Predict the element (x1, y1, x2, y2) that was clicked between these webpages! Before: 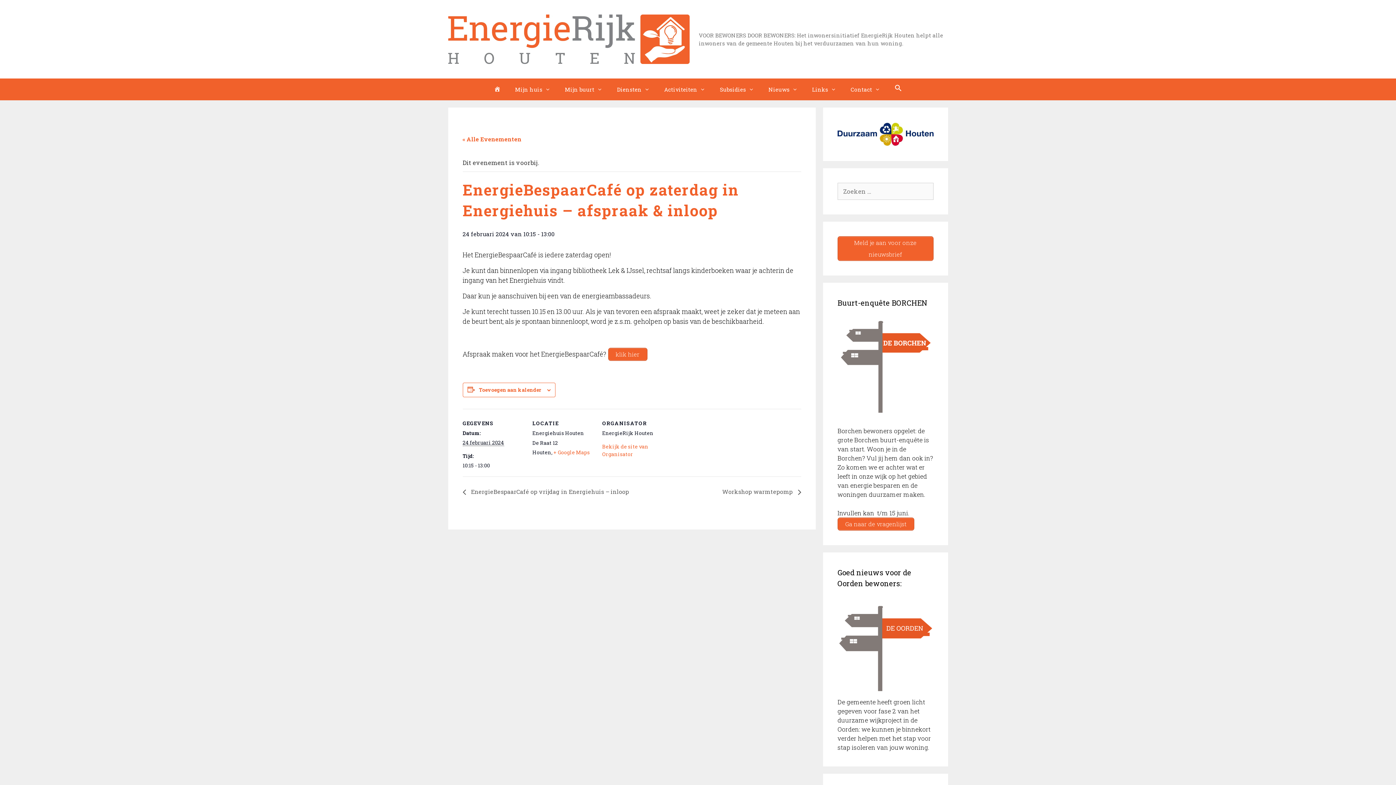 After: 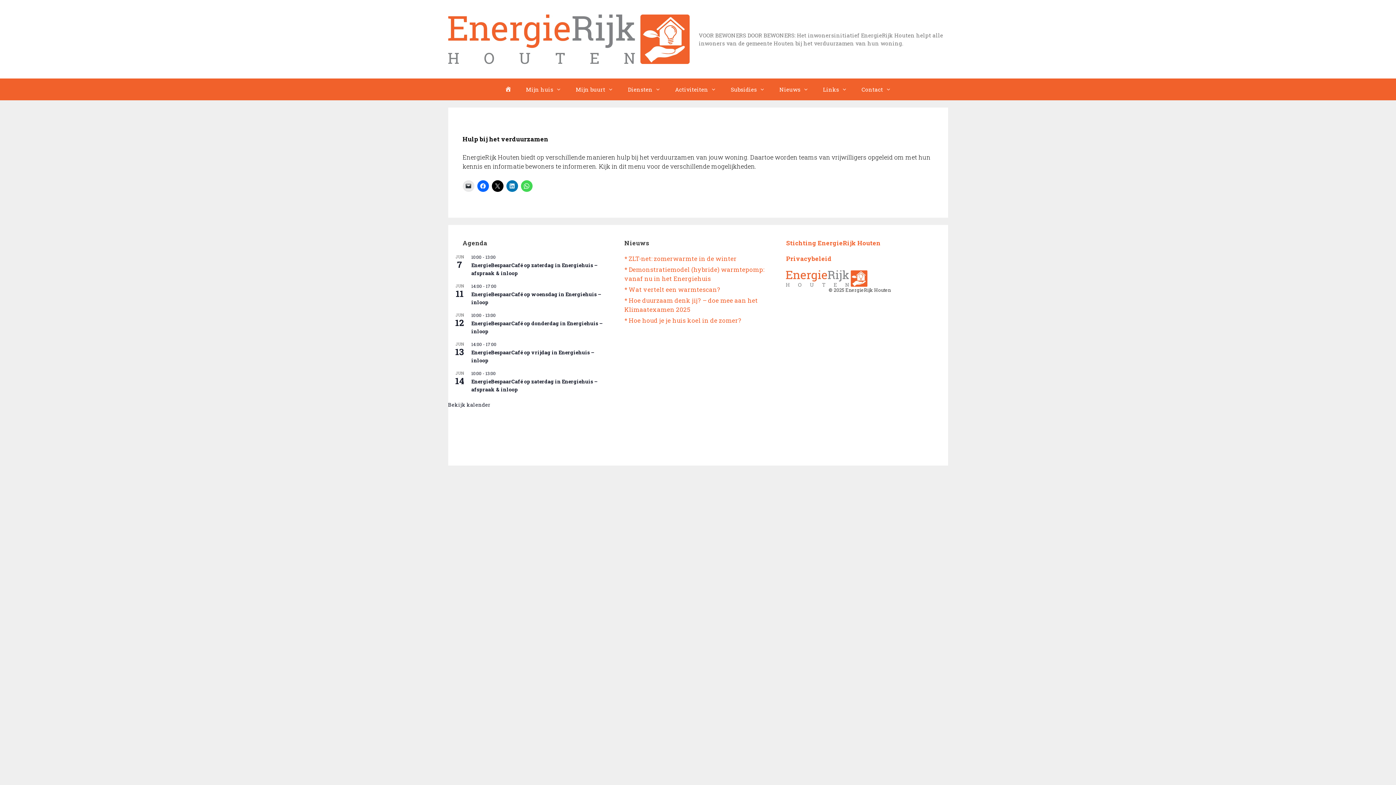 Action: label: Diensten bbox: (609, 78, 657, 100)